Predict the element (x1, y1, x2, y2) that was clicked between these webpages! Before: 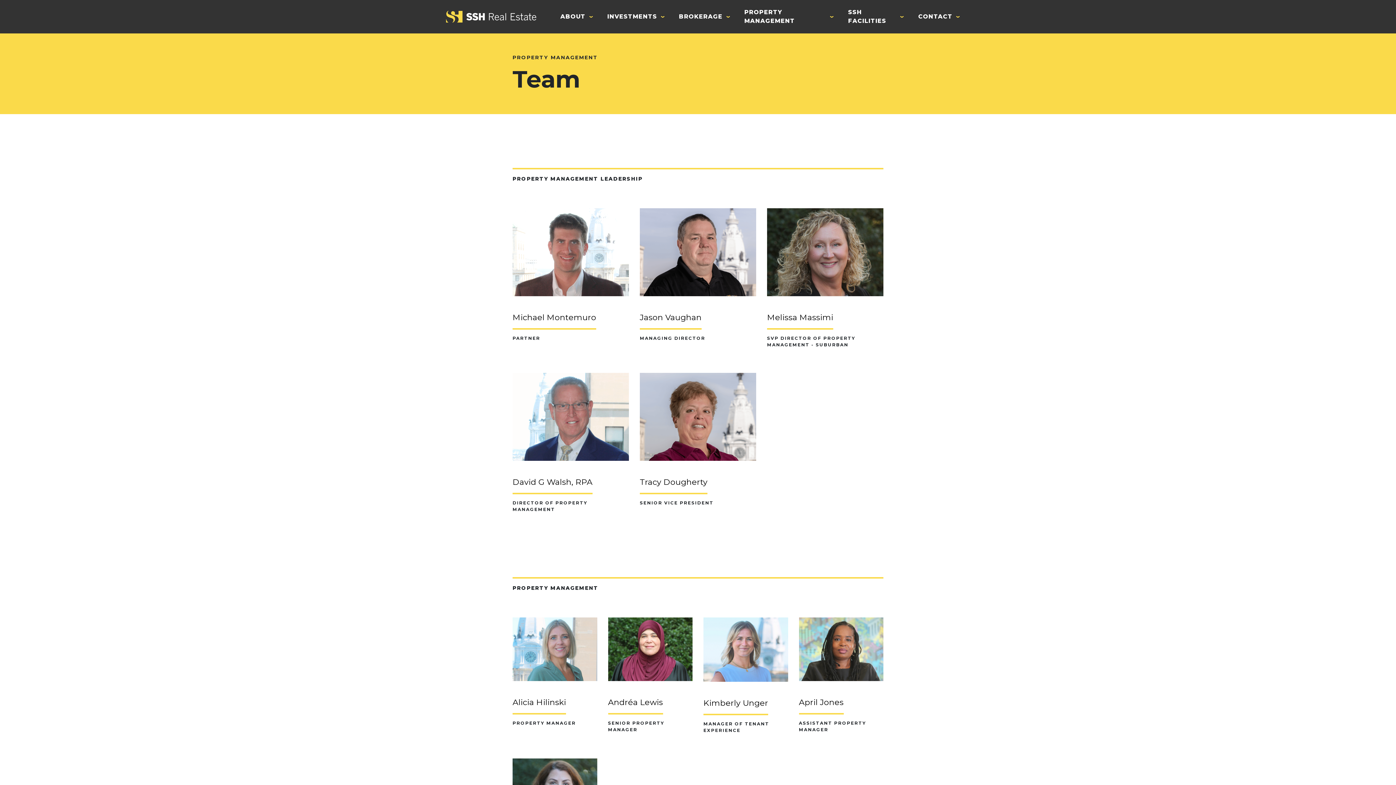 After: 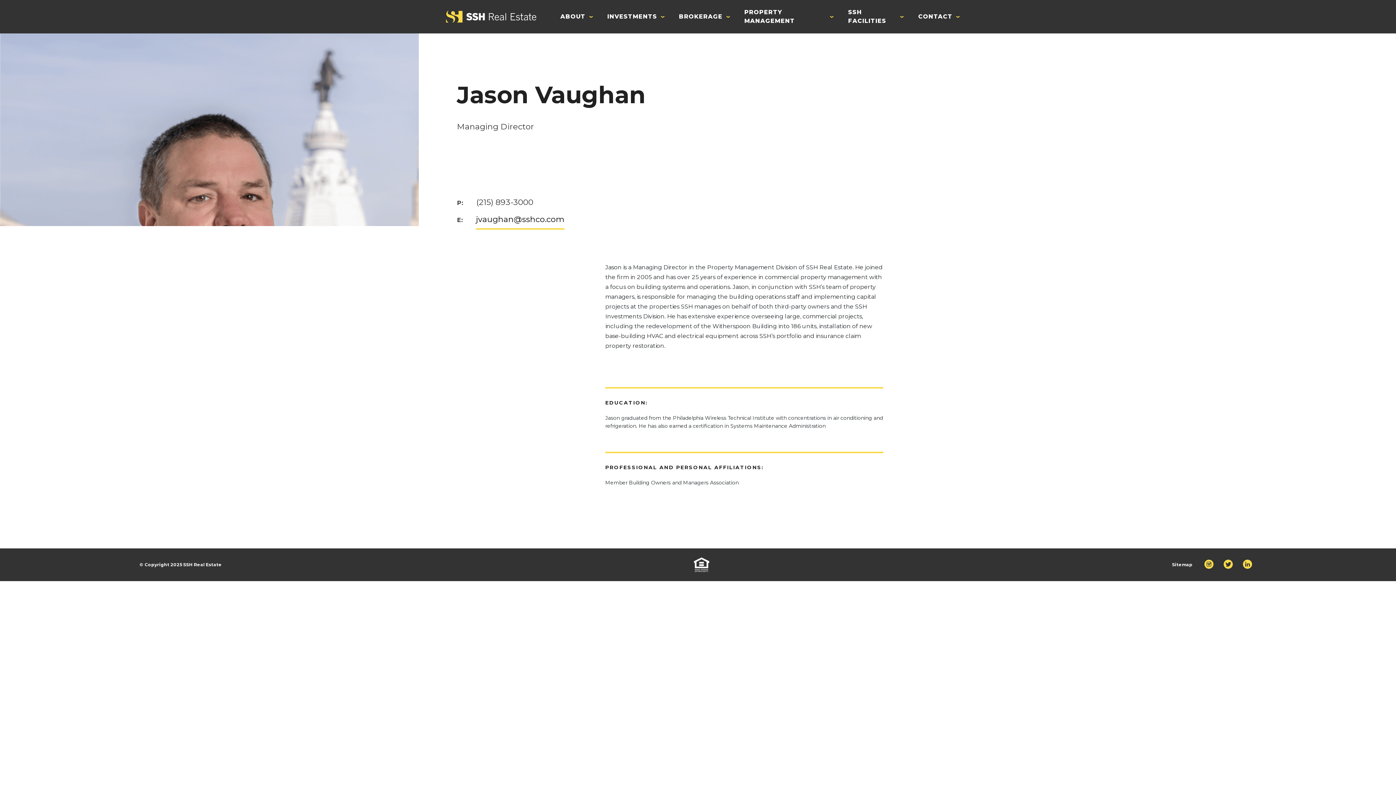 Action: label: Jason Vaughan bbox: (639, 310, 701, 324)